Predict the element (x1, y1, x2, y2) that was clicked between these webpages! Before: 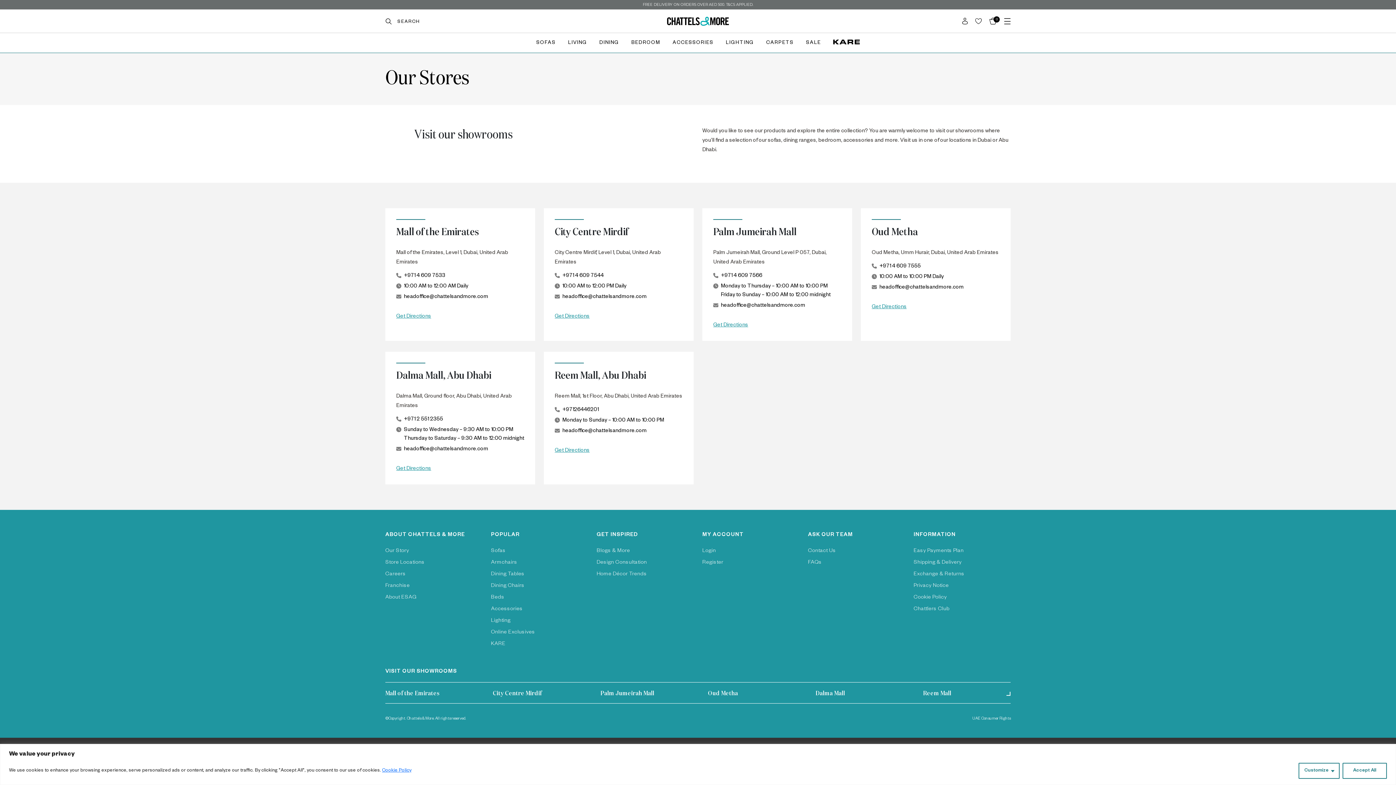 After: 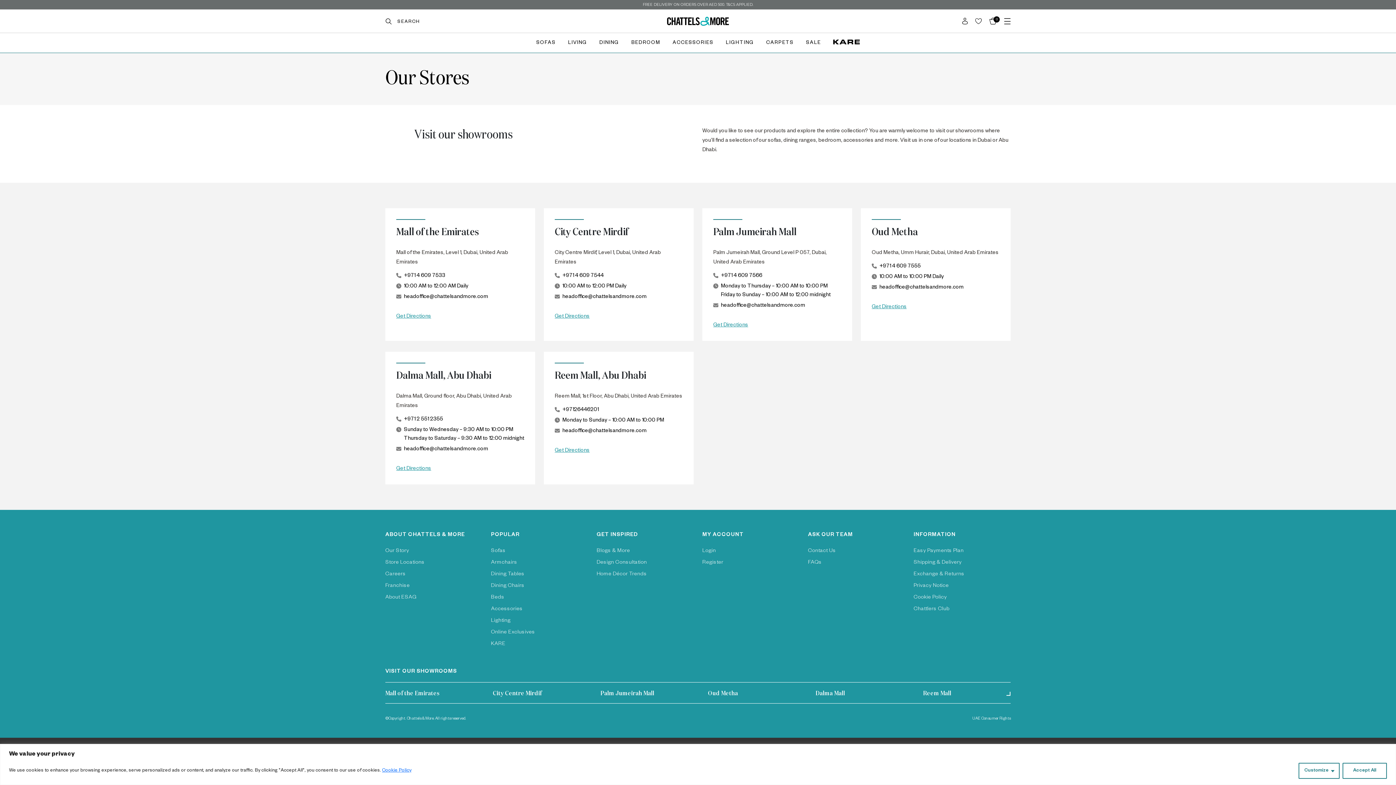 Action: label: +971 4 609 7555 bbox: (879, 264, 921, 269)